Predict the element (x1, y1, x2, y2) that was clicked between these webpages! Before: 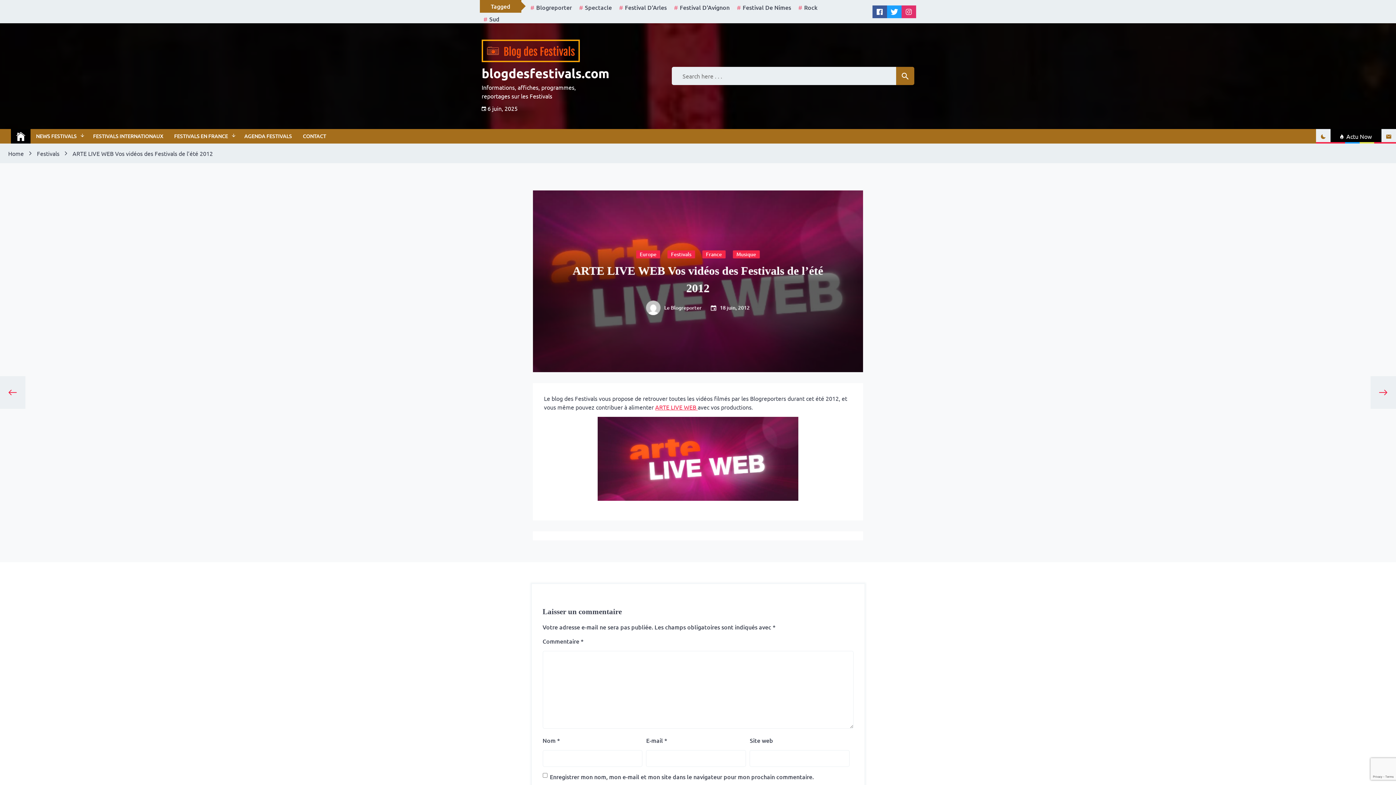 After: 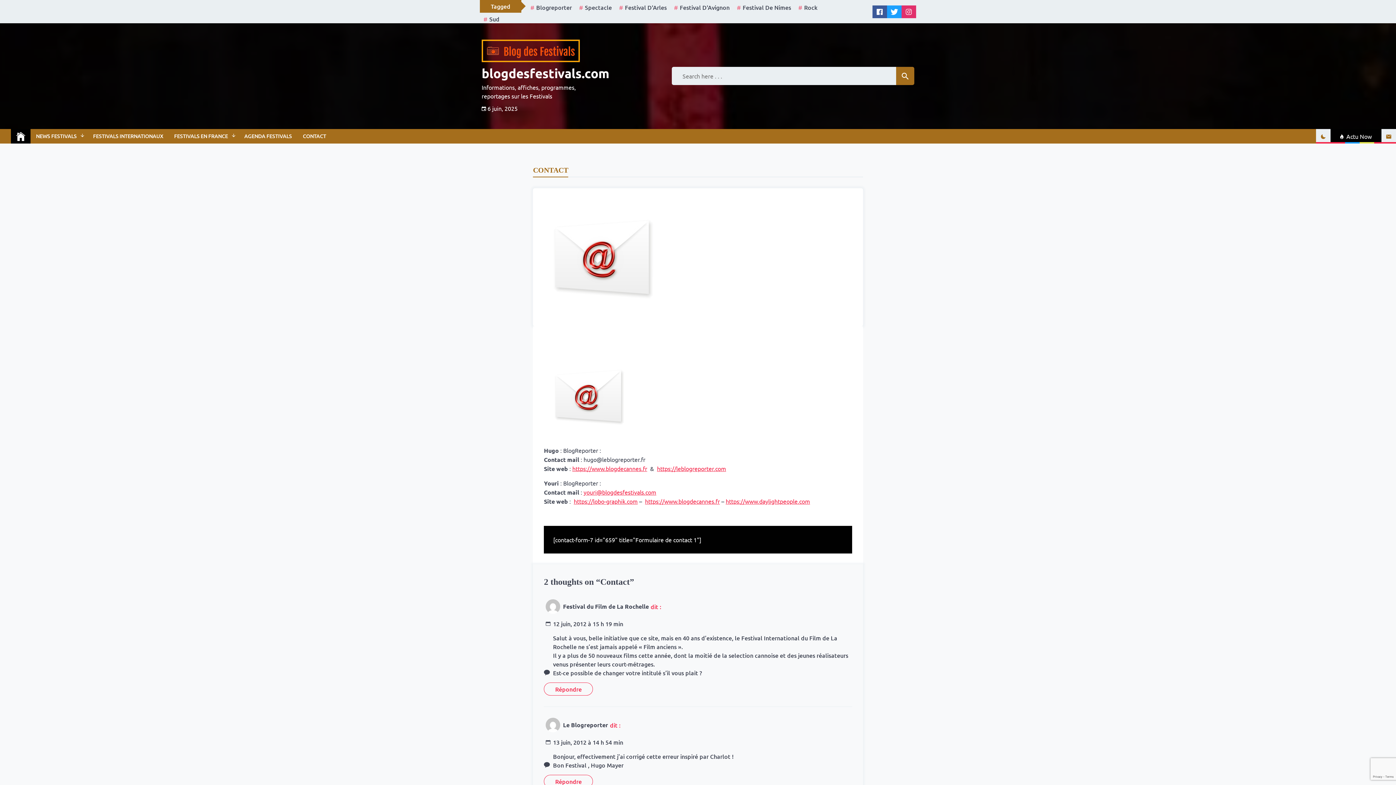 Action: label: CONTACT bbox: (297, 128, 331, 143)